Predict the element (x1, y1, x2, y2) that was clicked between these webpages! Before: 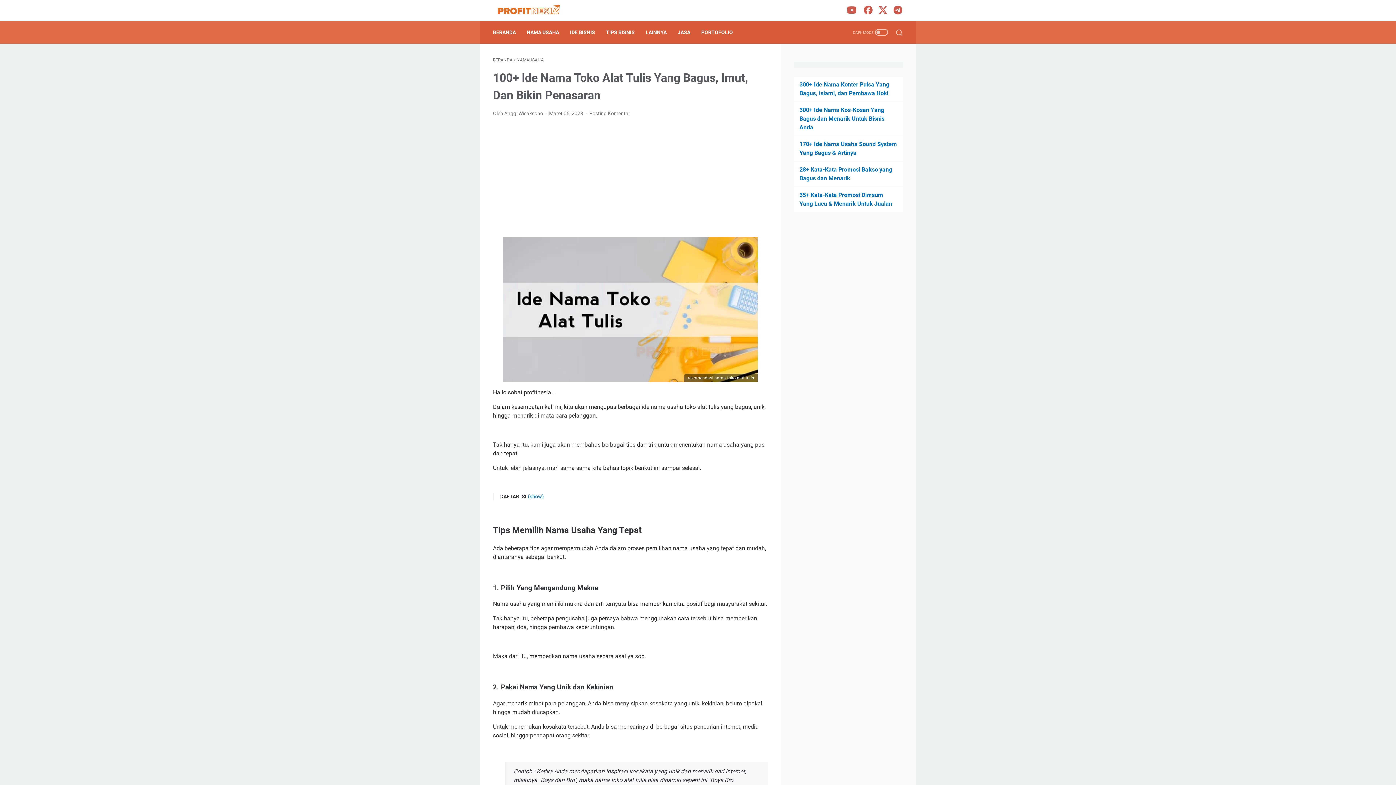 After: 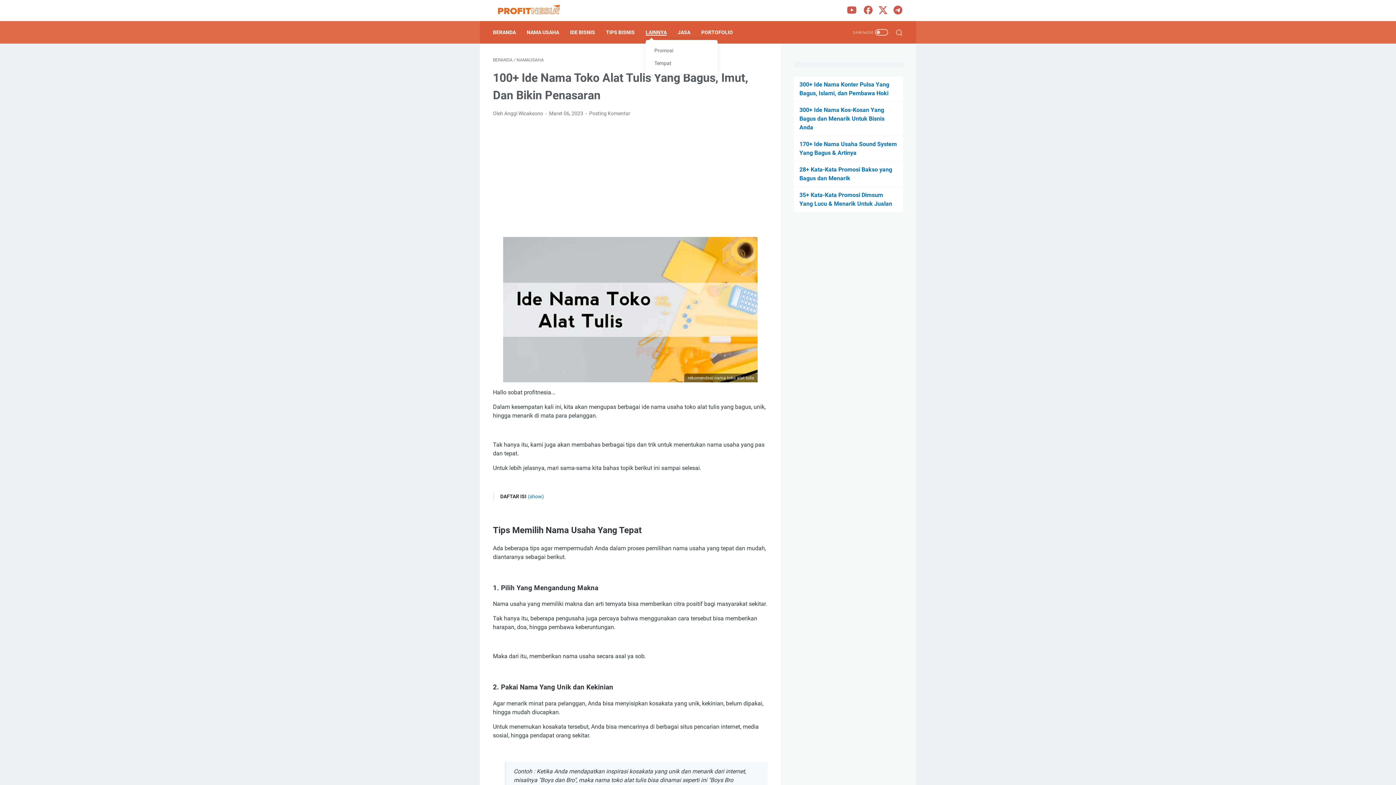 Action: label: LAINNYA bbox: (645, 24, 666, 40)